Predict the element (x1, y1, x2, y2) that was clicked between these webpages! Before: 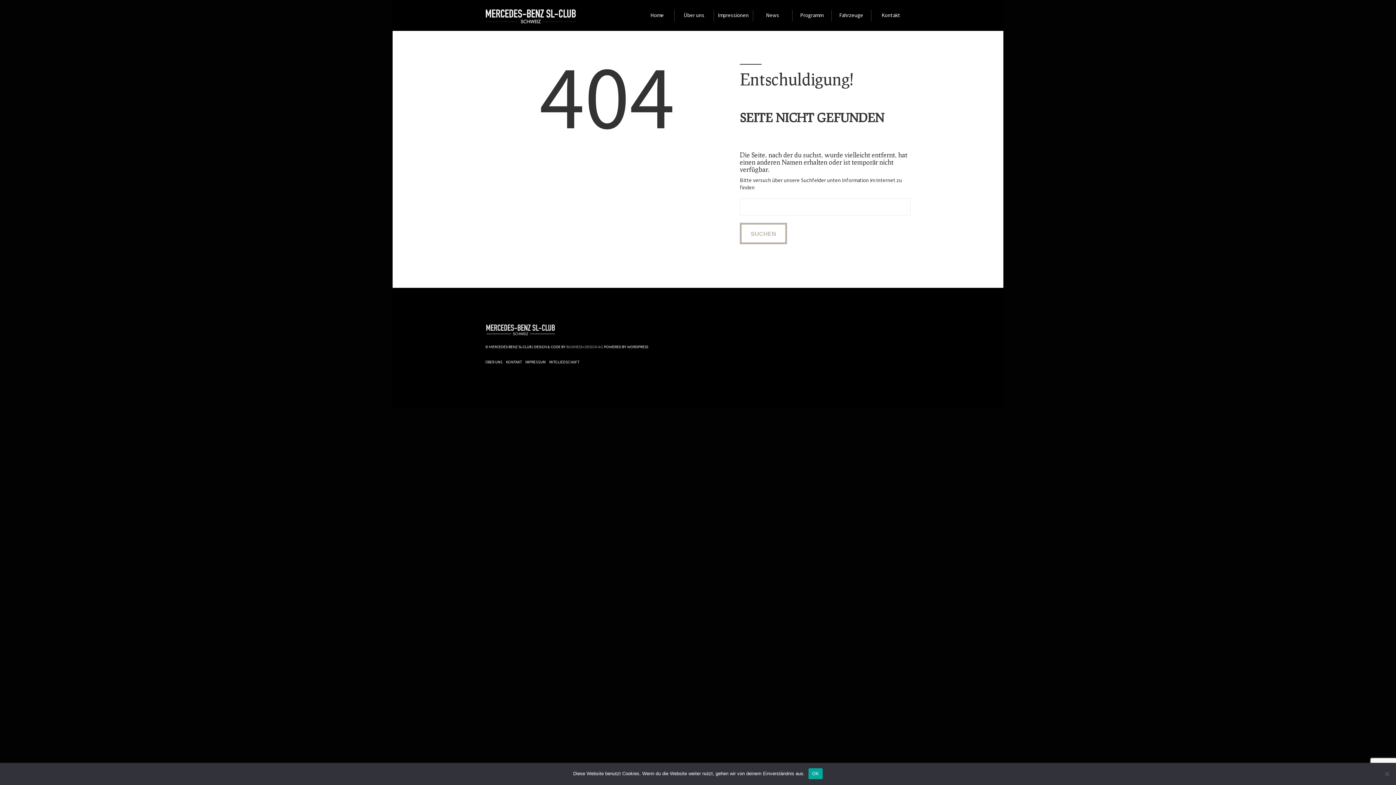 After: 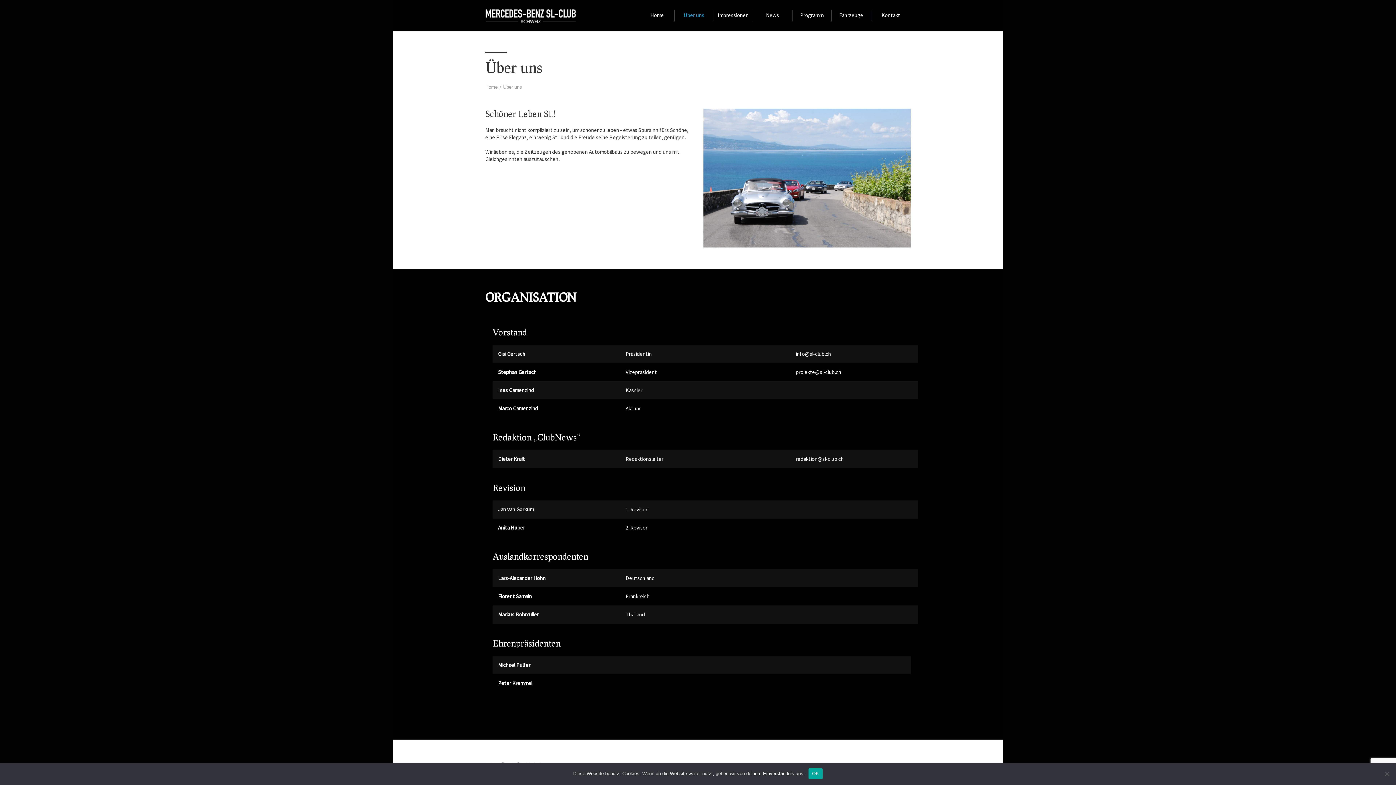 Action: label: Über uns bbox: (674, 0, 713, 30)